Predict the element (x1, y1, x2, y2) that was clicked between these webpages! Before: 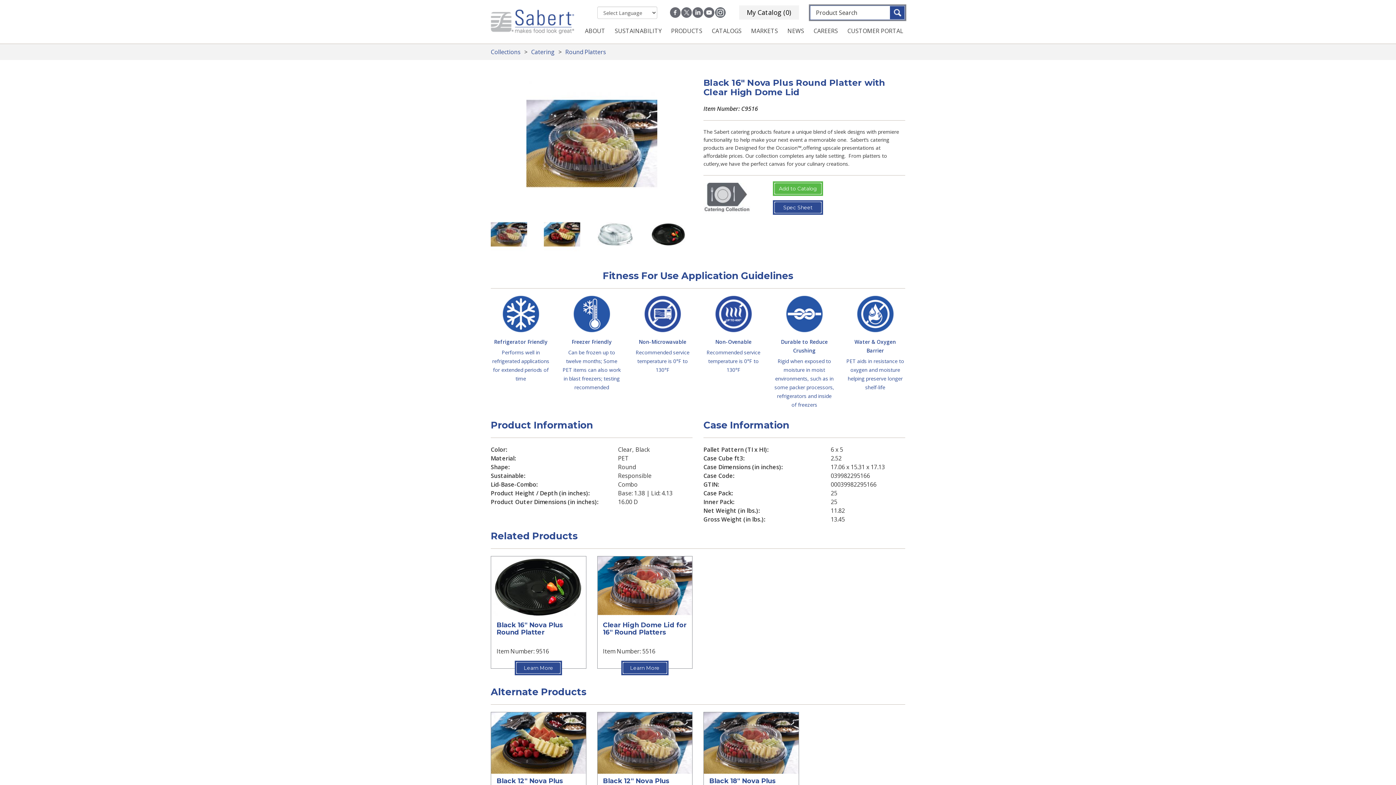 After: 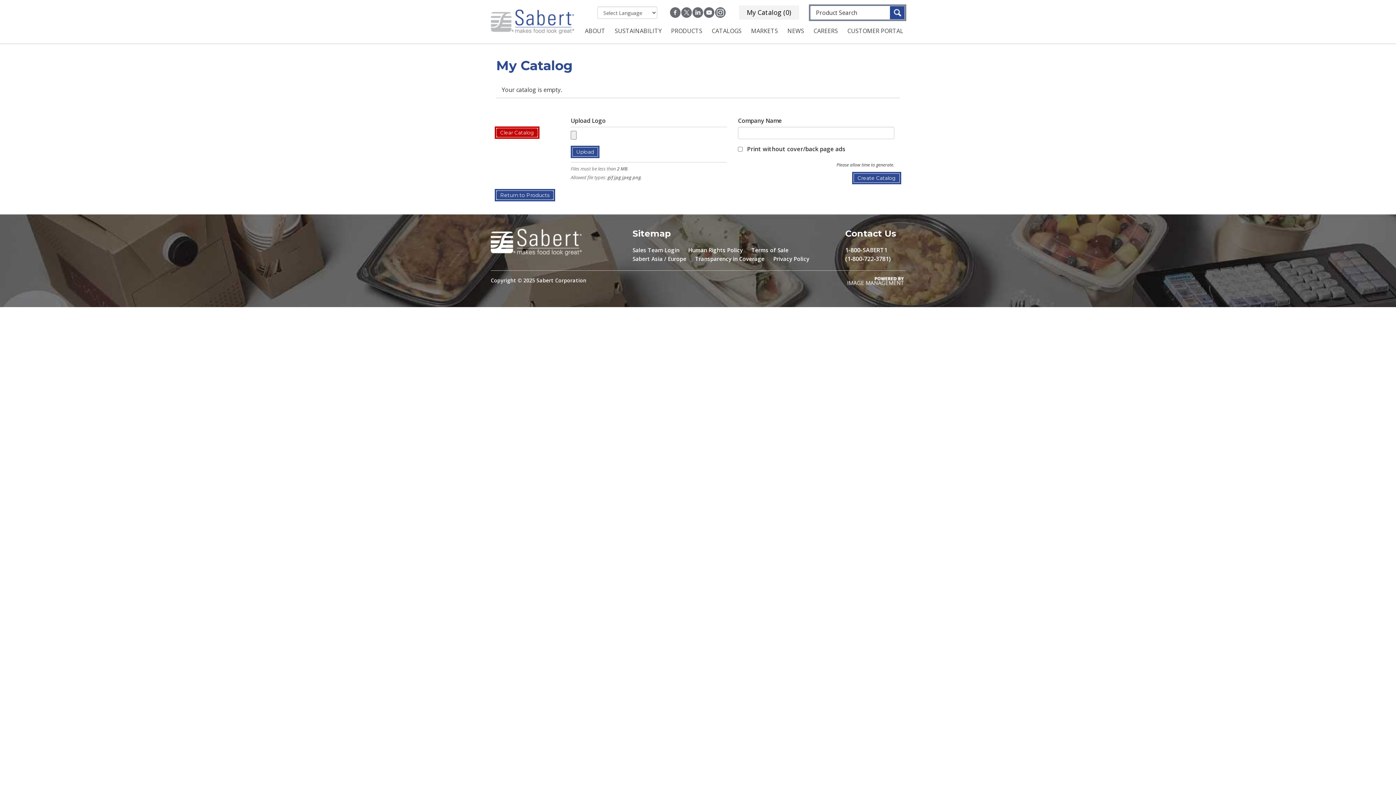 Action: label: My Catalog (0) bbox: (739, 5, 799, 19)